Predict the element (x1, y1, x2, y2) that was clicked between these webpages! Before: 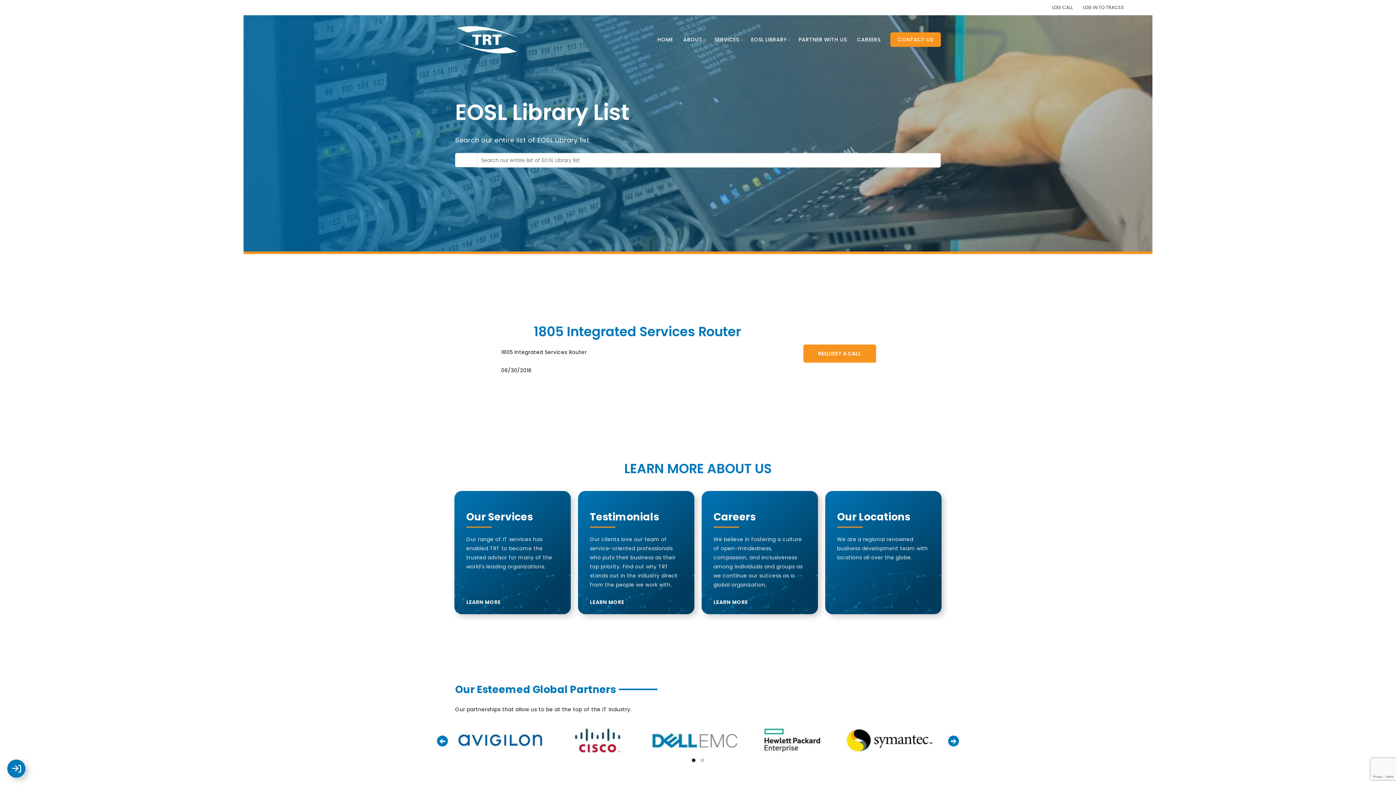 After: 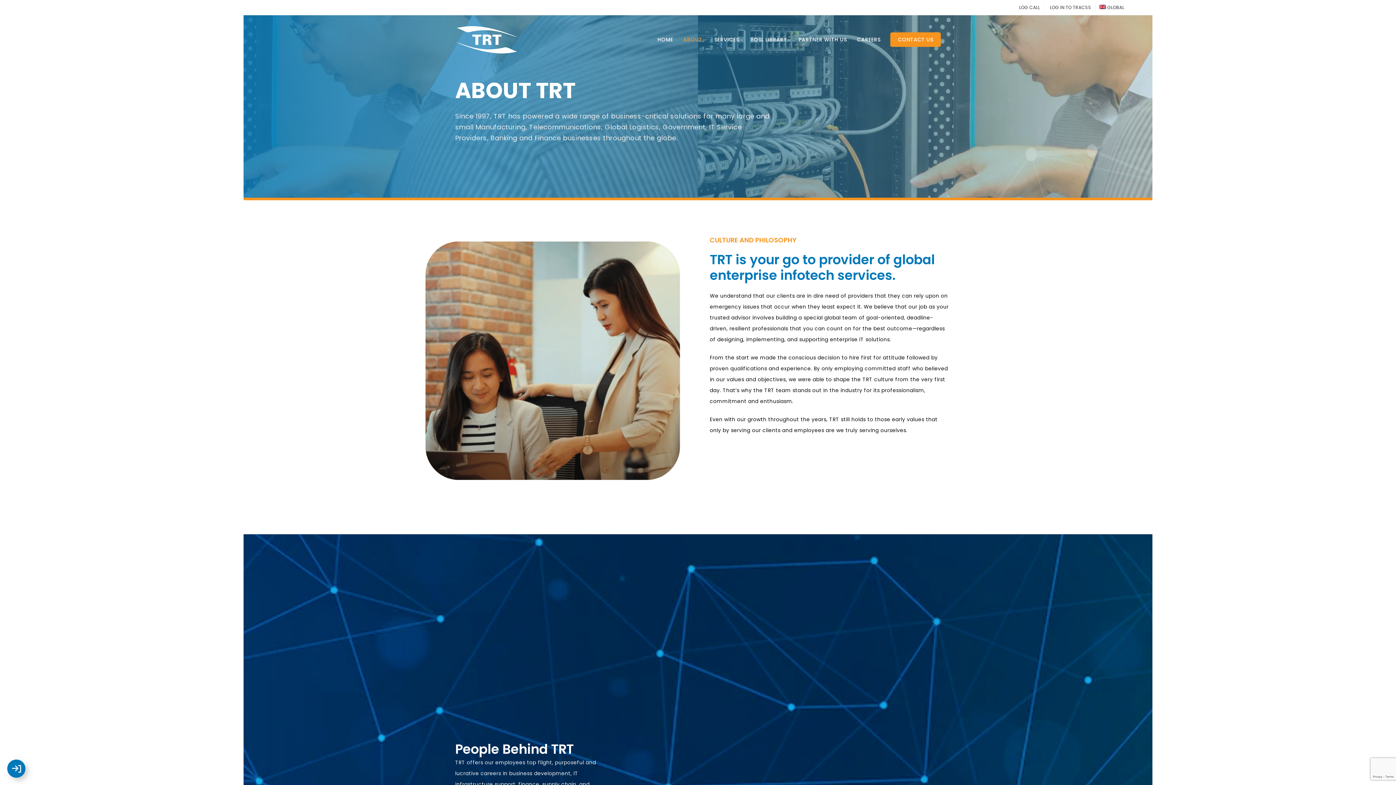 Action: bbox: (678, 22, 707, 57) label: ABOUT